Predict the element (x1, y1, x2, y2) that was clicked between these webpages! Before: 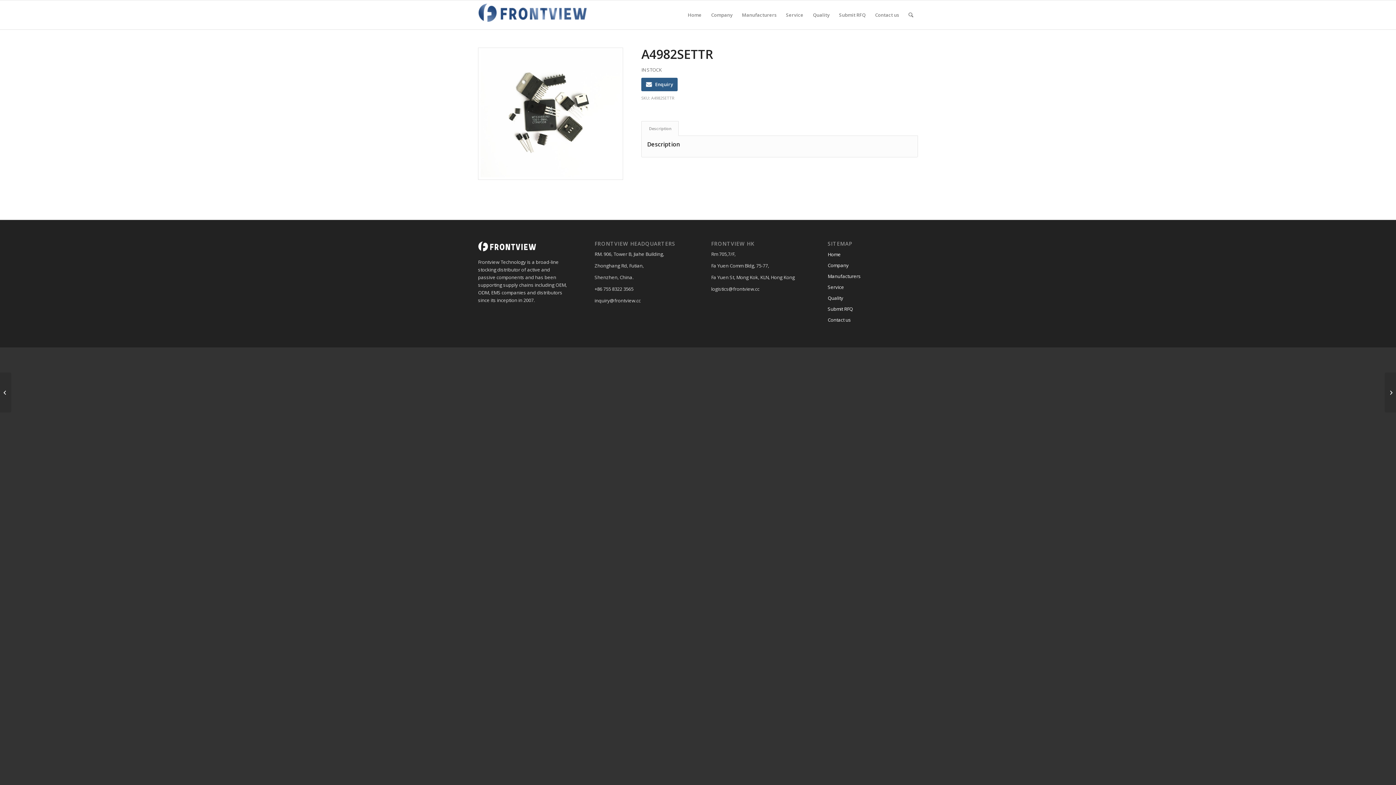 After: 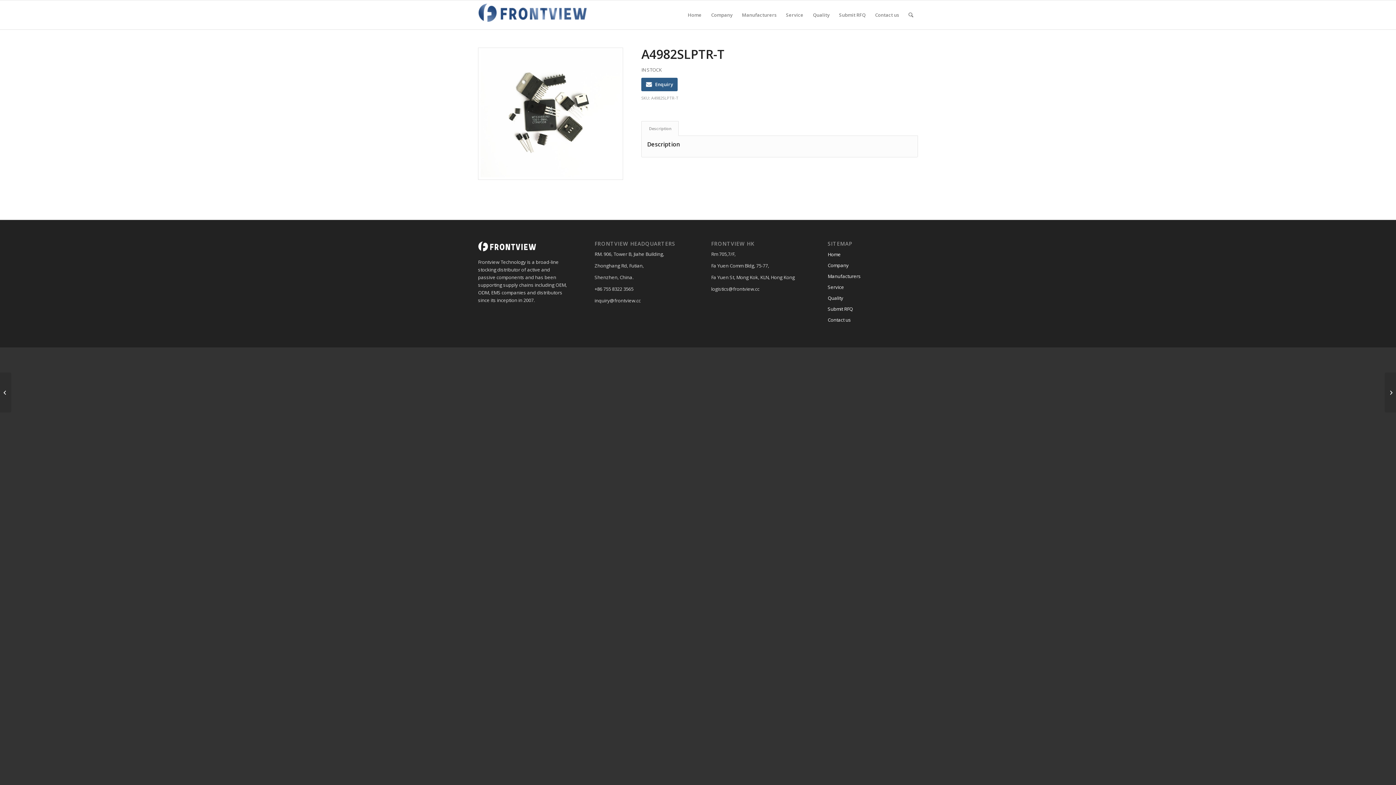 Action: bbox: (1385, 372, 1396, 412) label: A4982SLPTR-T